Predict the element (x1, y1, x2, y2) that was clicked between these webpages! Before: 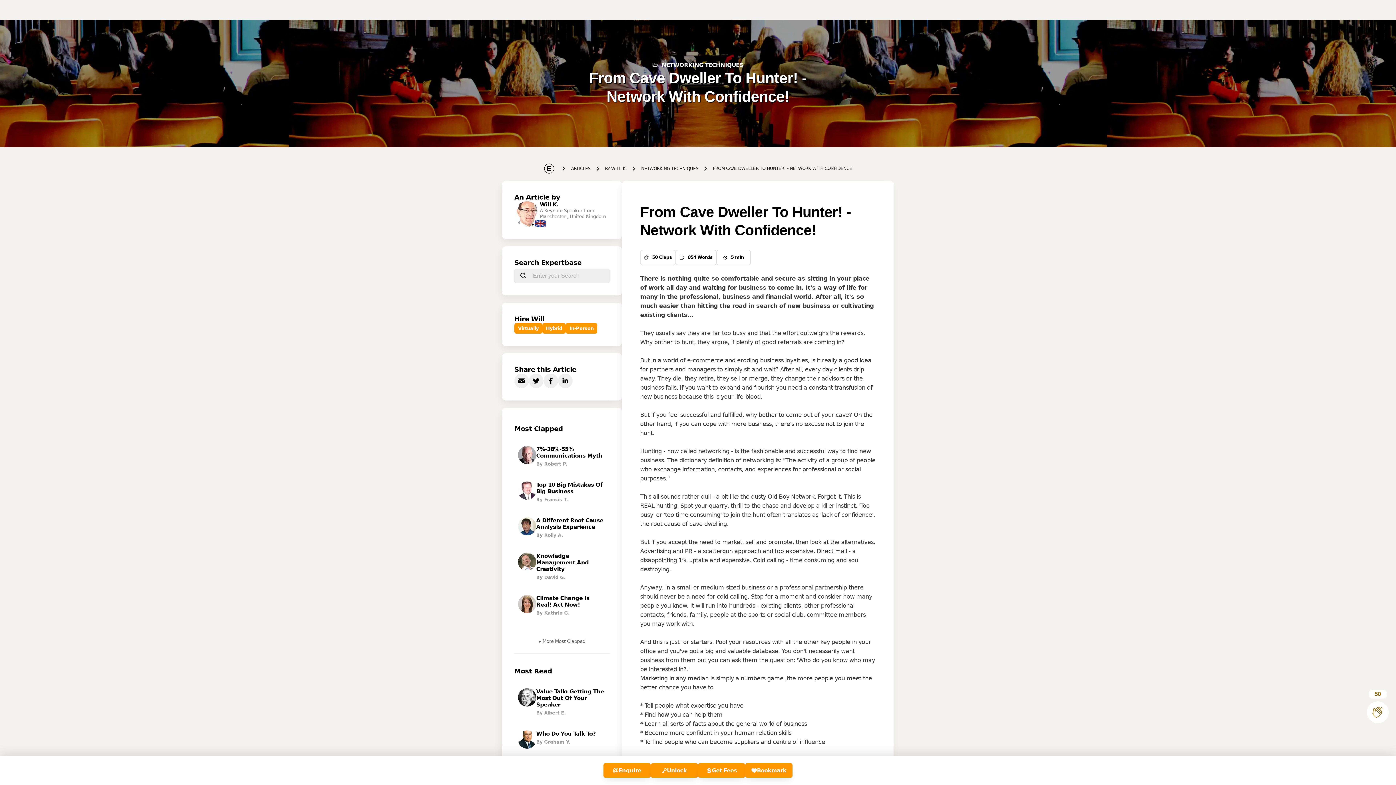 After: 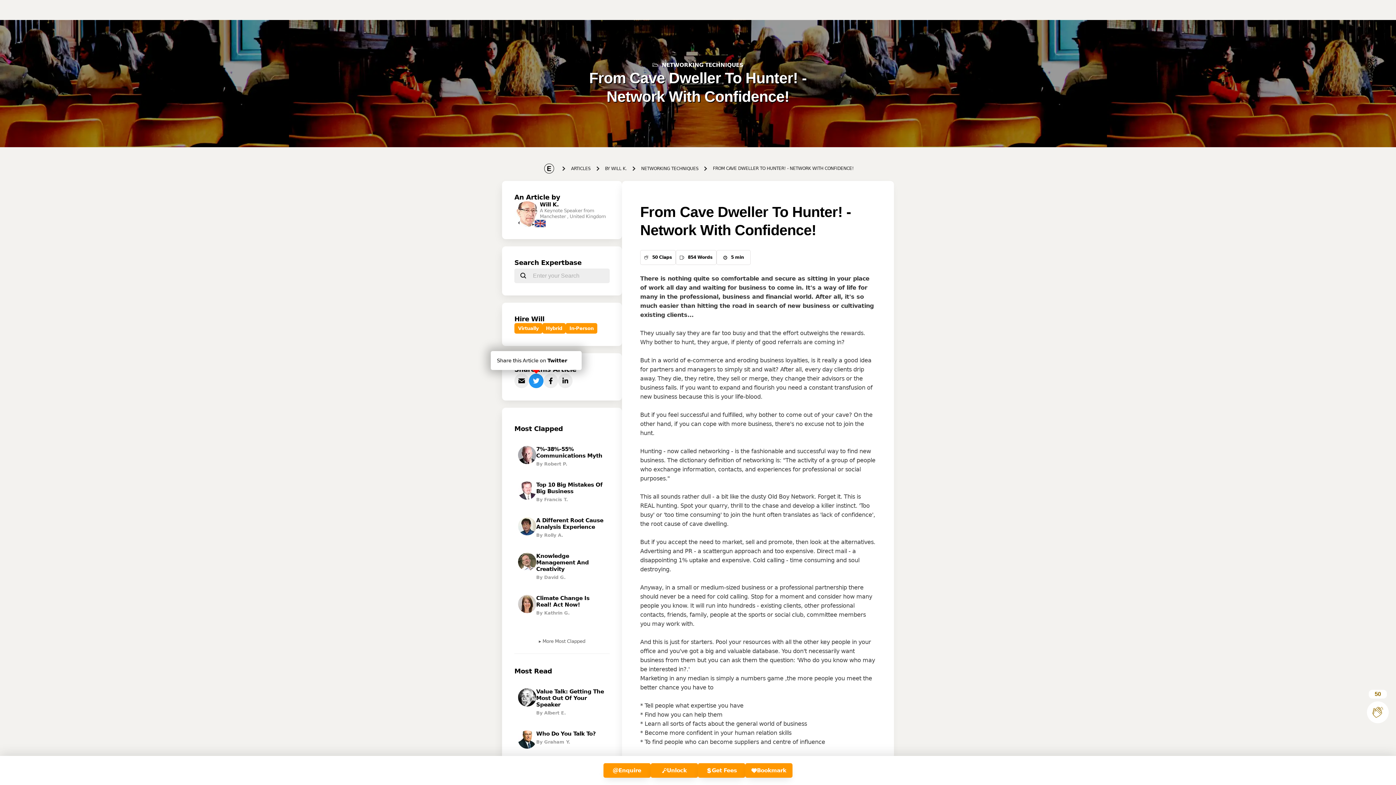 Action: bbox: (529, 373, 543, 388)